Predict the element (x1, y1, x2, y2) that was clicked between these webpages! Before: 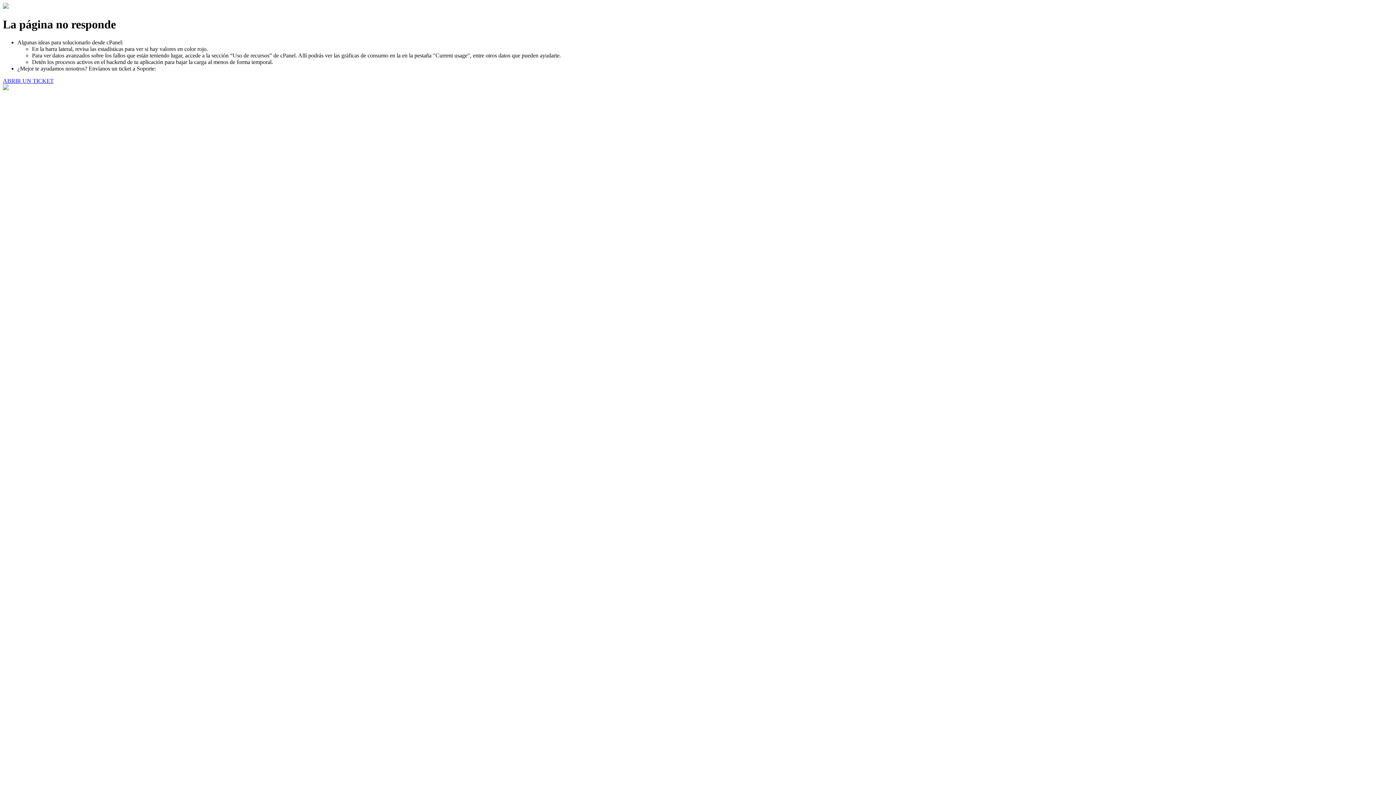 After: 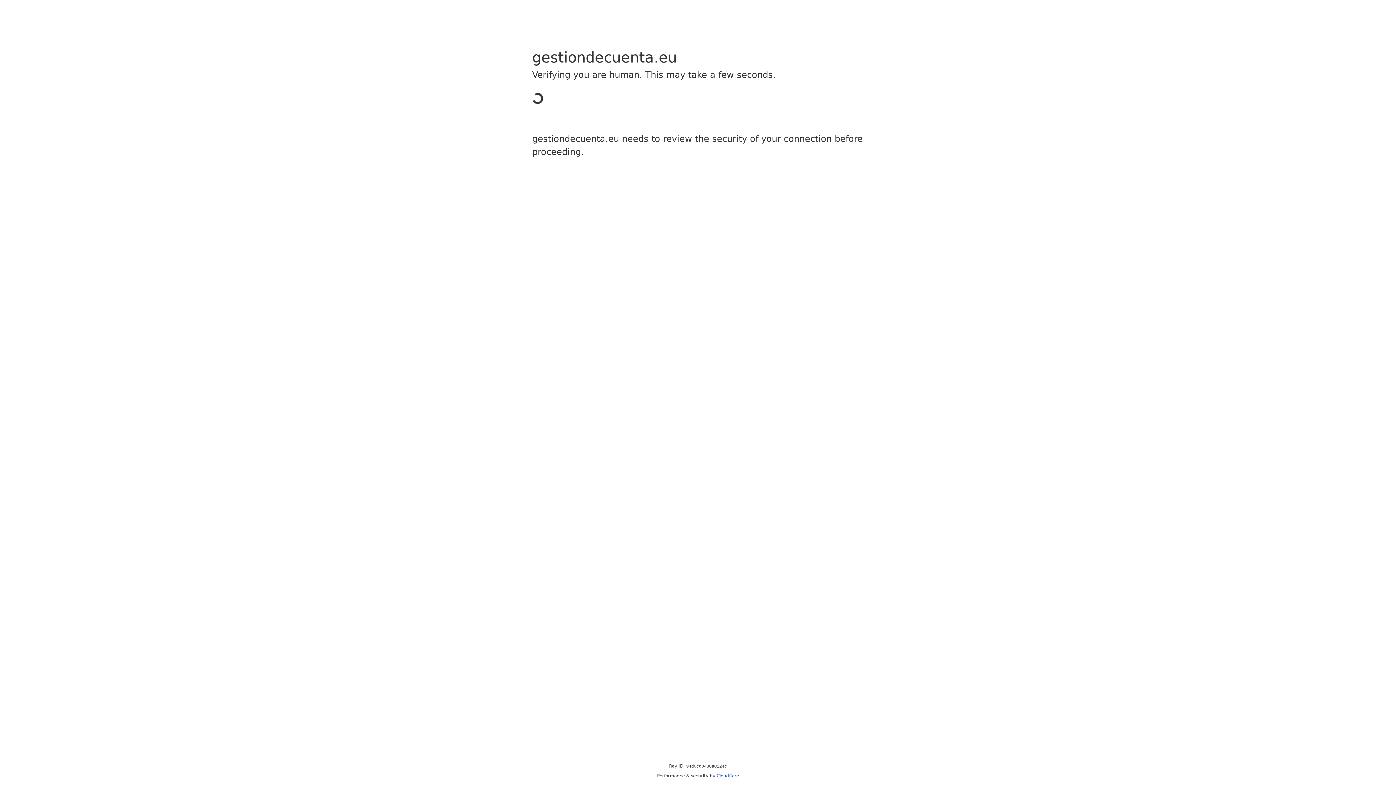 Action: bbox: (2, 77, 53, 83) label: ABRIR UN TICKET